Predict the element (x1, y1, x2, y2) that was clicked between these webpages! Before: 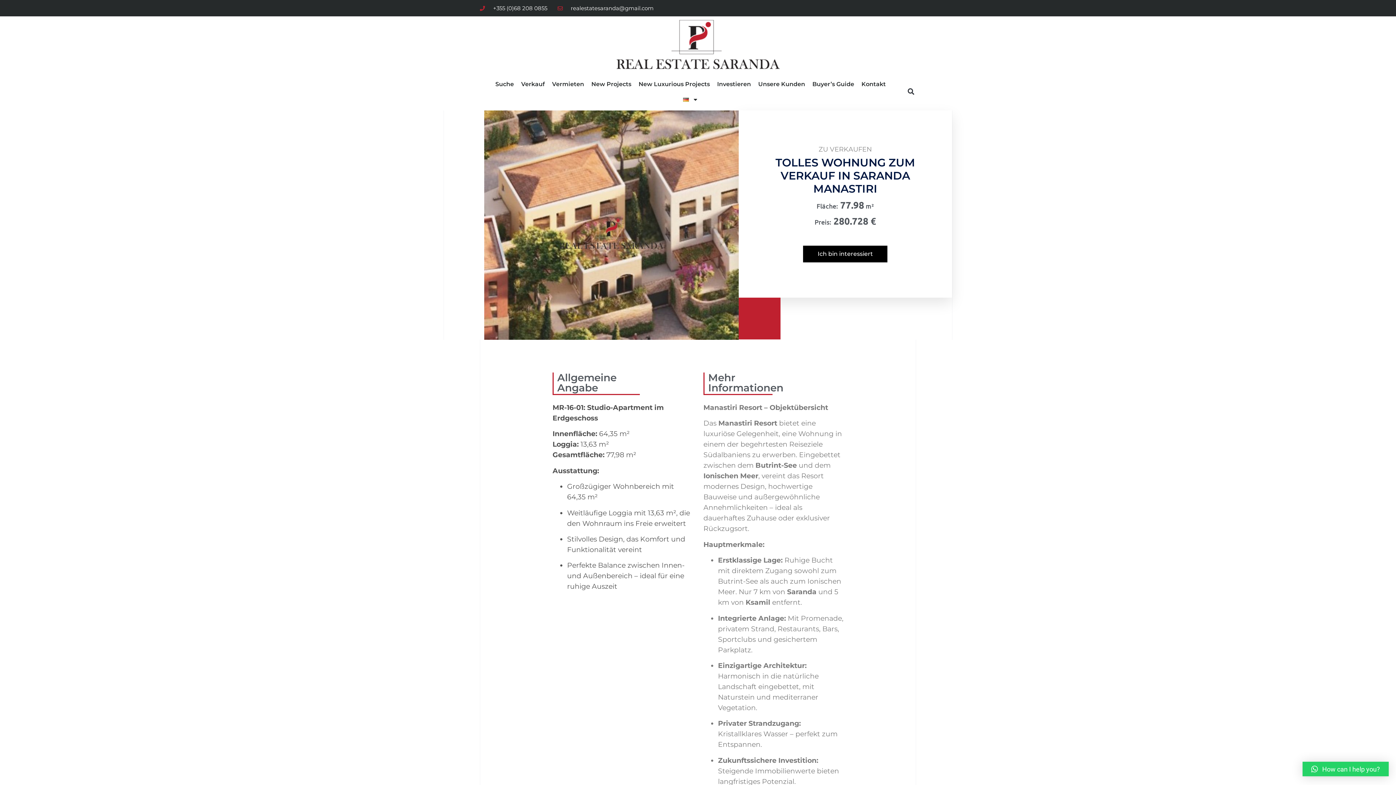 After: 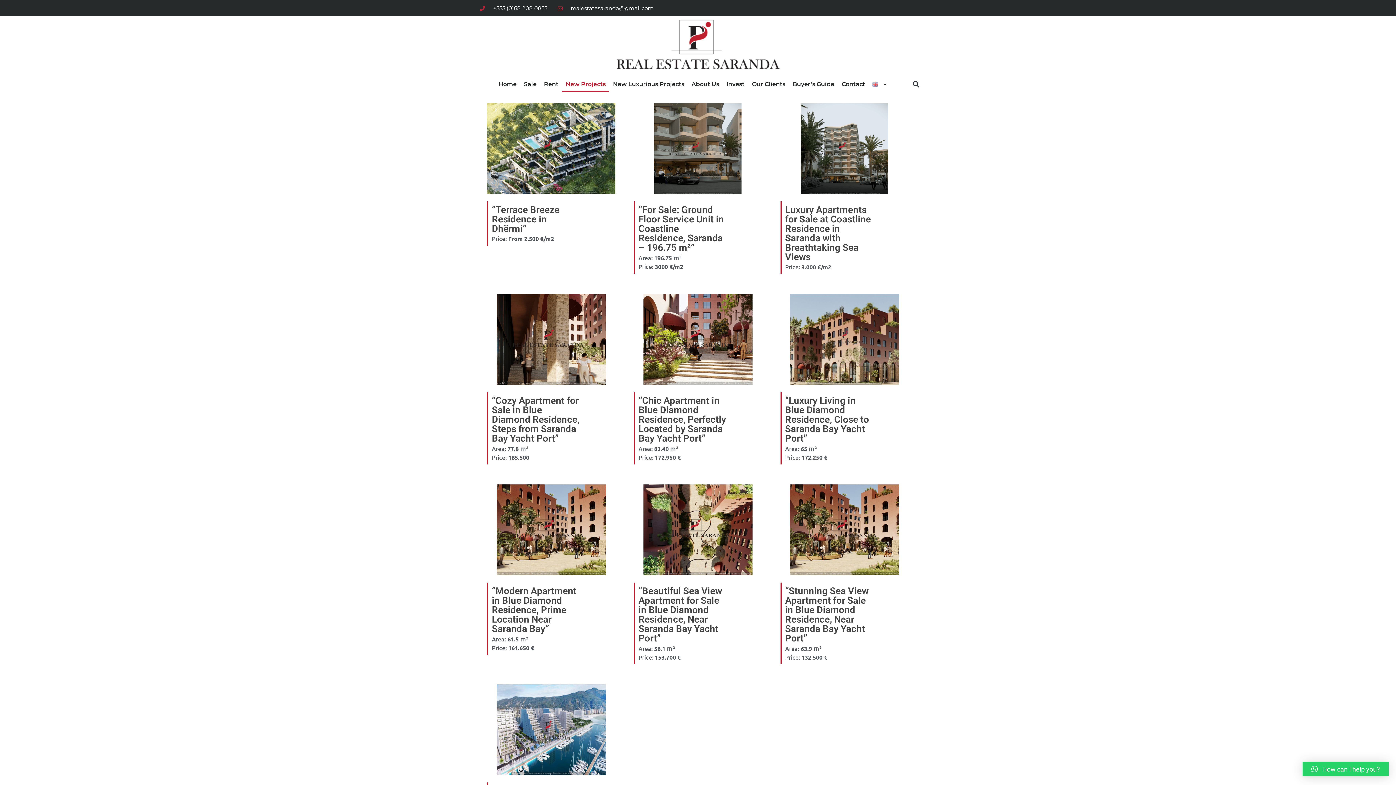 Action: bbox: (587, 76, 635, 92) label: New Projects